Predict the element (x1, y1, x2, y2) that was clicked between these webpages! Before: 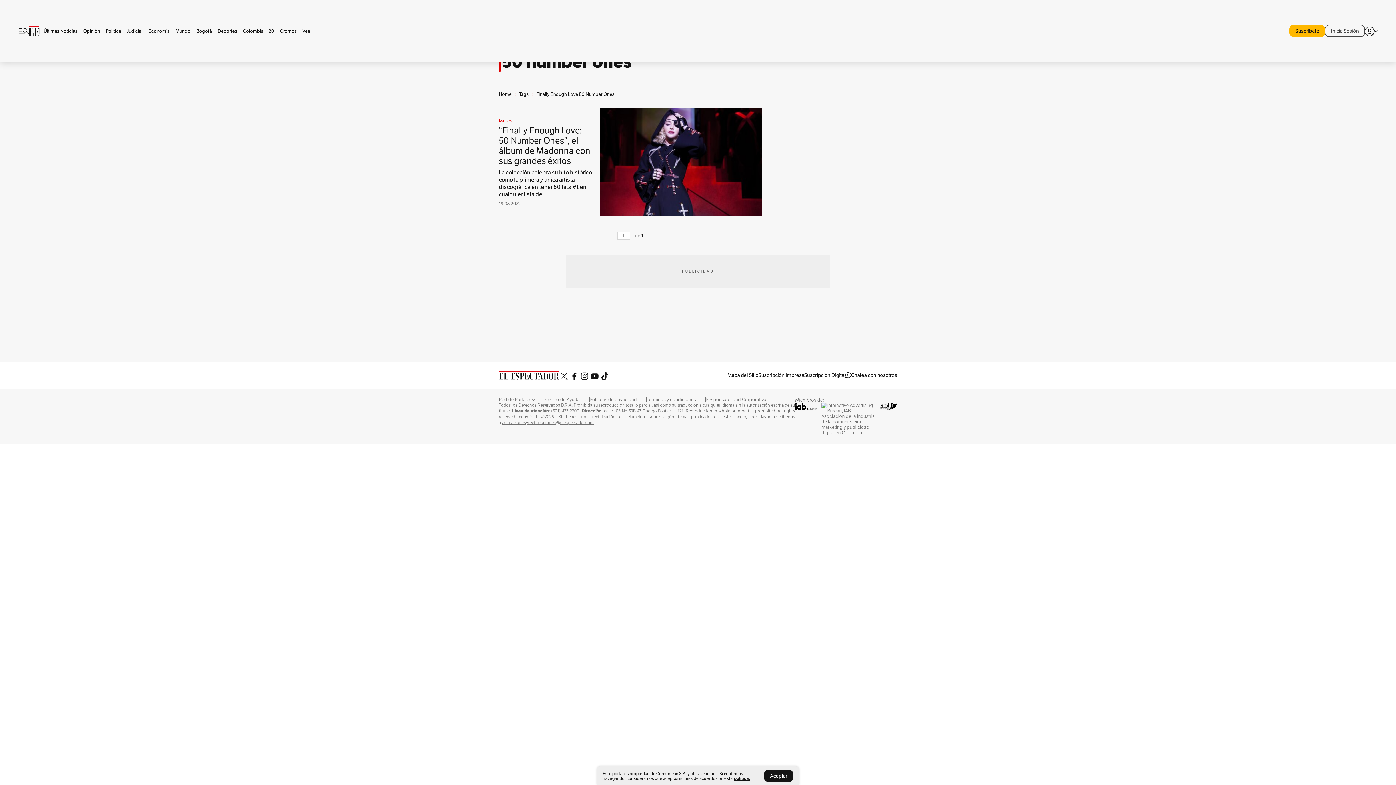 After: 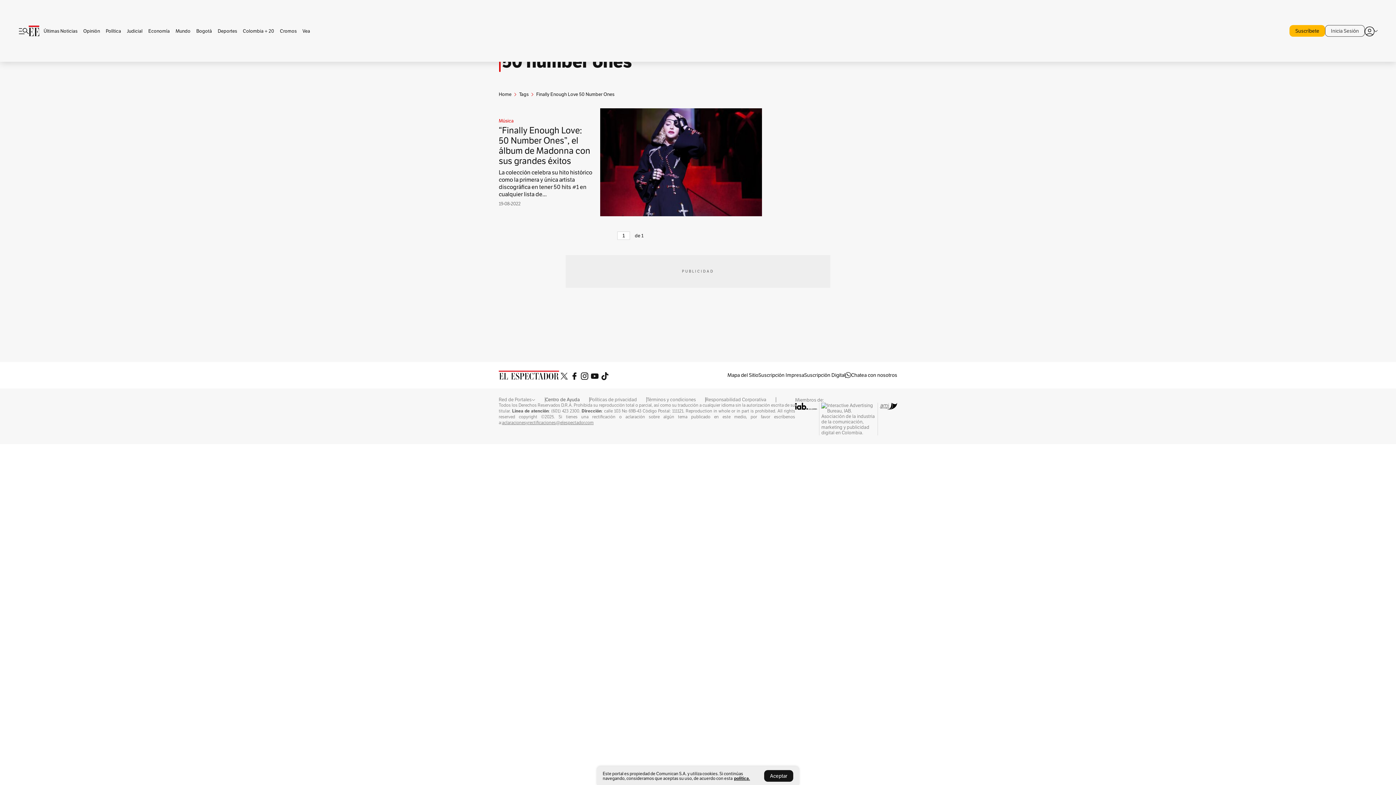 Action: bbox: (545, 397, 589, 402) label: Centro de Ayuda